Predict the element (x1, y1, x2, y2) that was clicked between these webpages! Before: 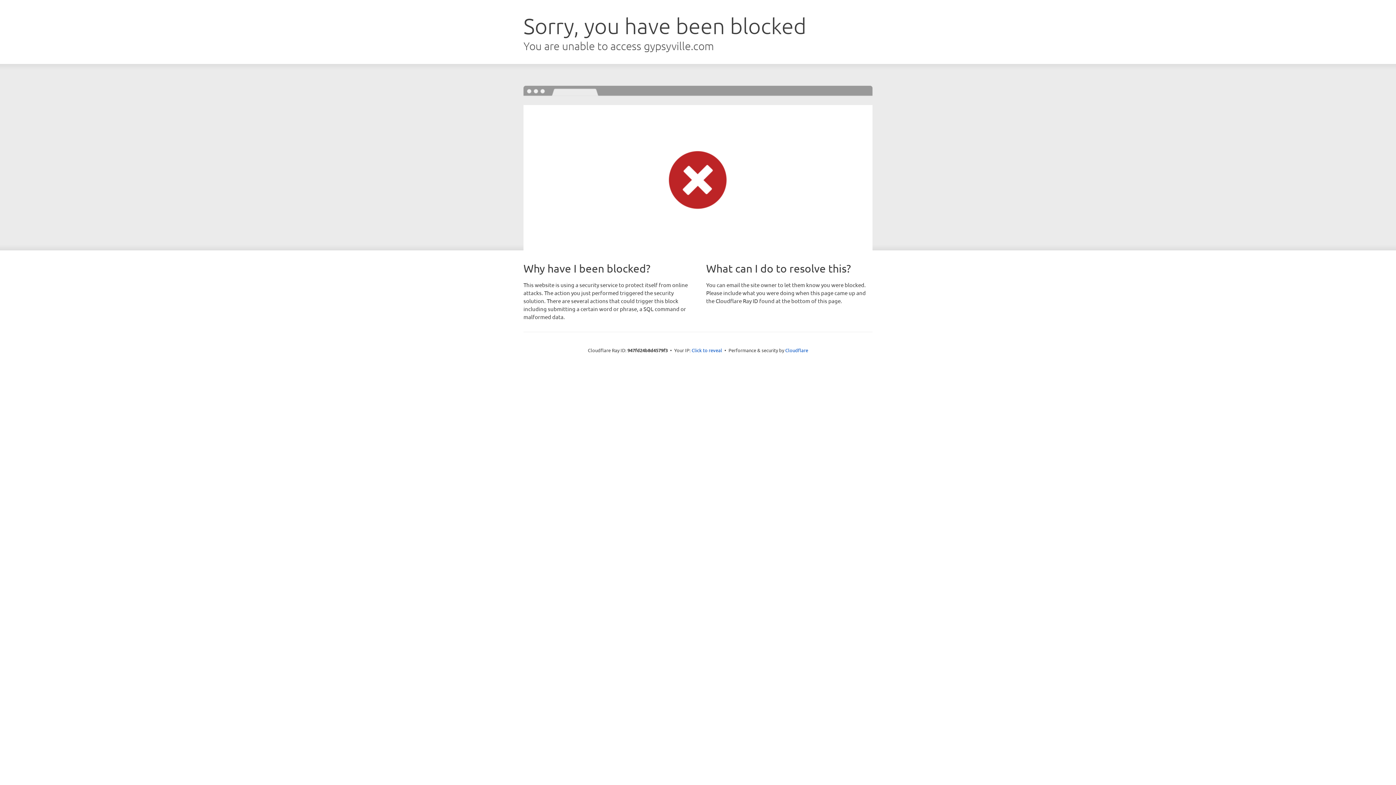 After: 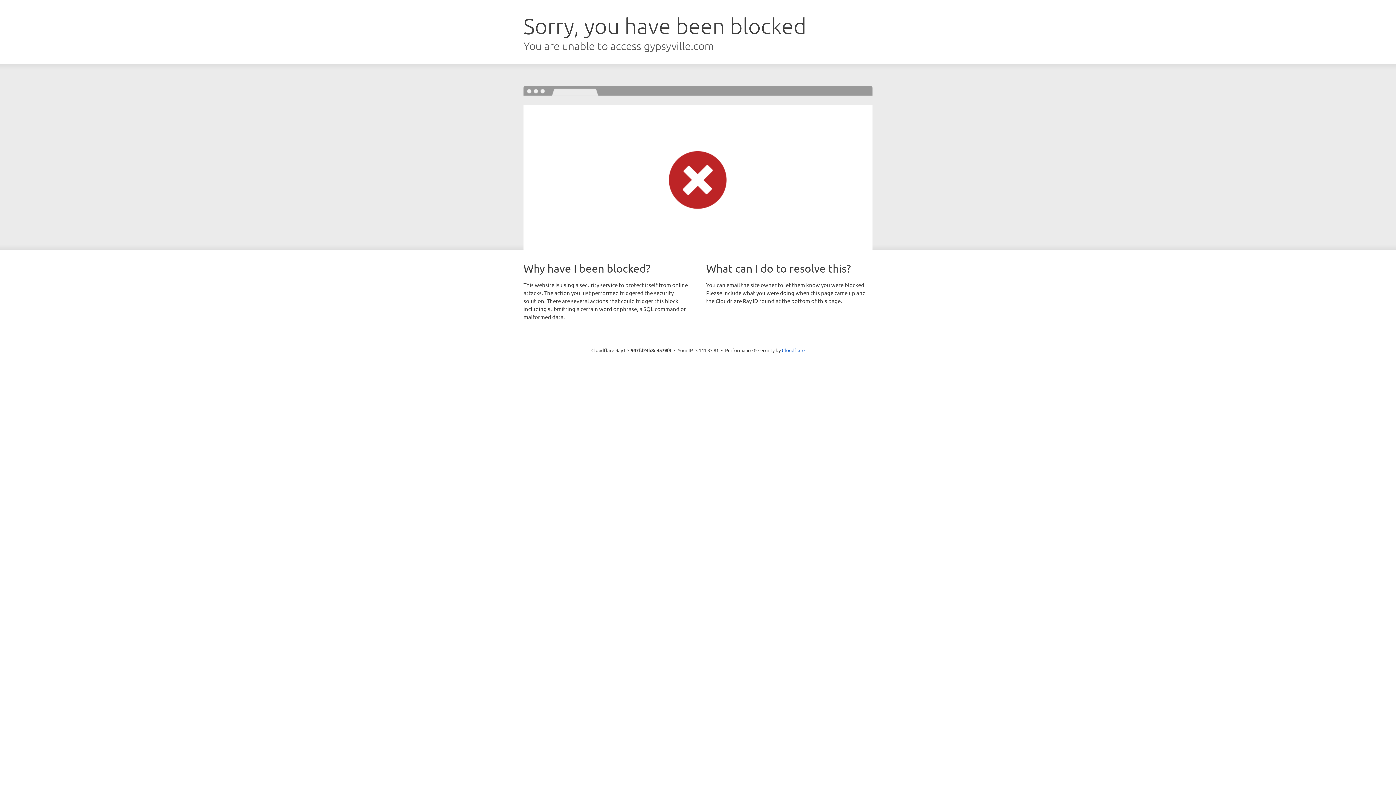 Action: label: Click to reveal bbox: (691, 346, 722, 353)